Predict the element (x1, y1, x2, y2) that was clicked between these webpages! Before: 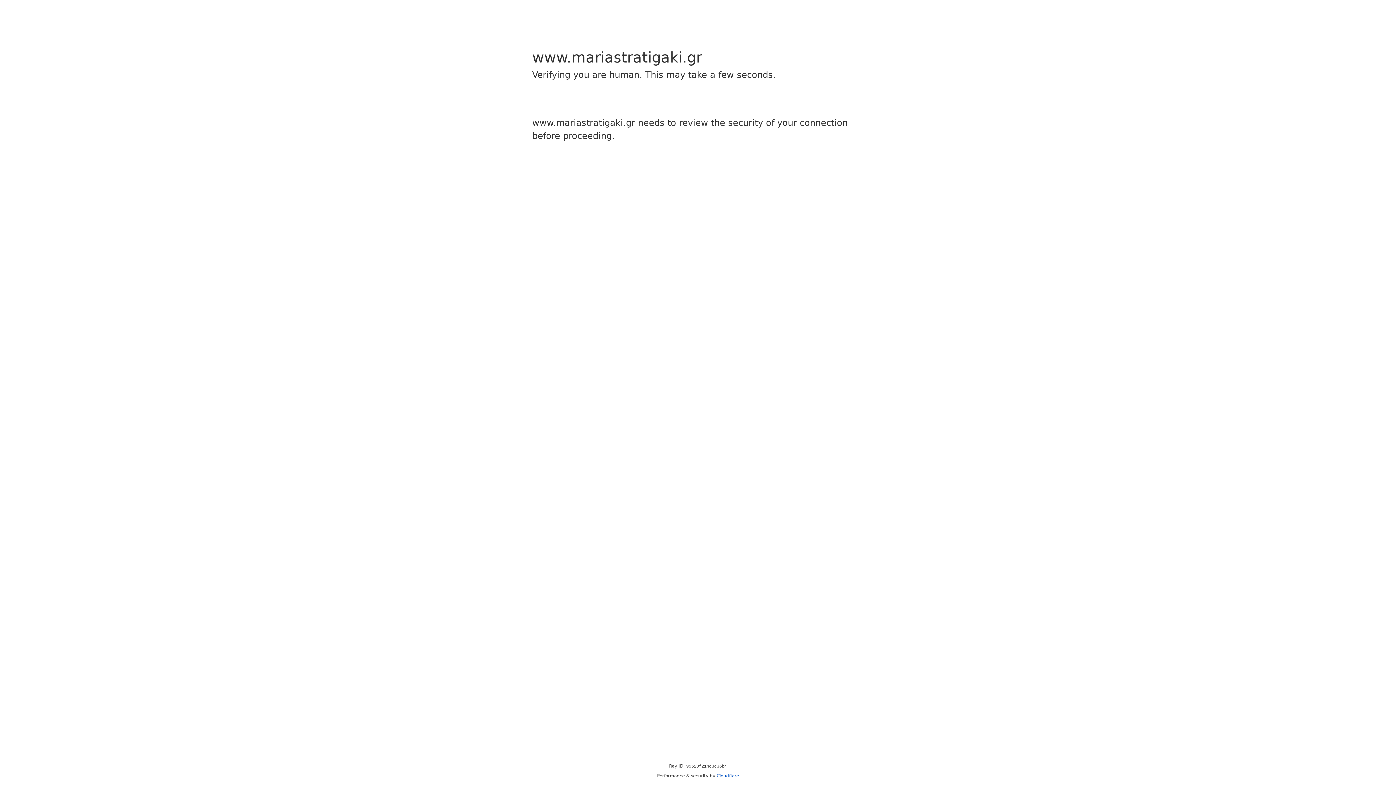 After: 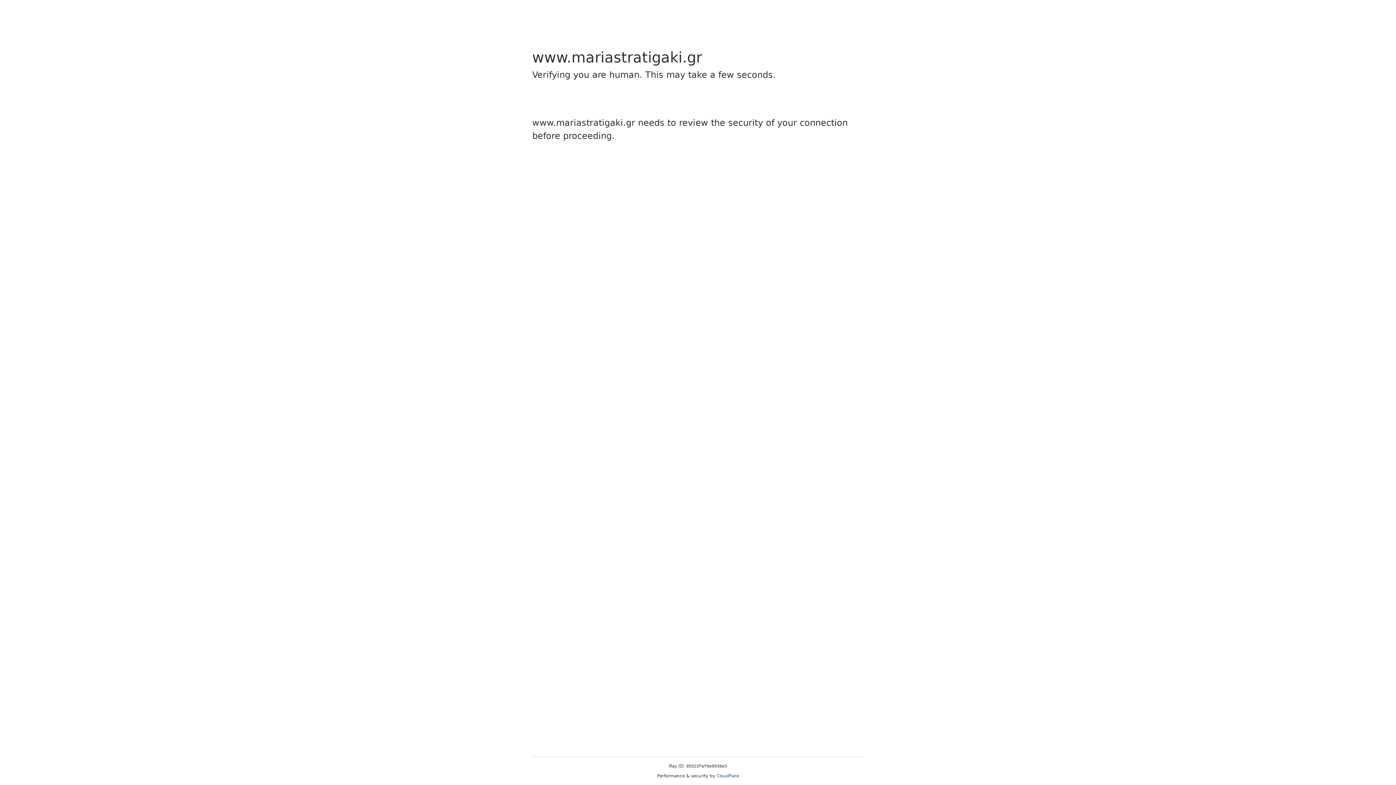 Action: bbox: (716, 773, 739, 778) label: Cloudflare